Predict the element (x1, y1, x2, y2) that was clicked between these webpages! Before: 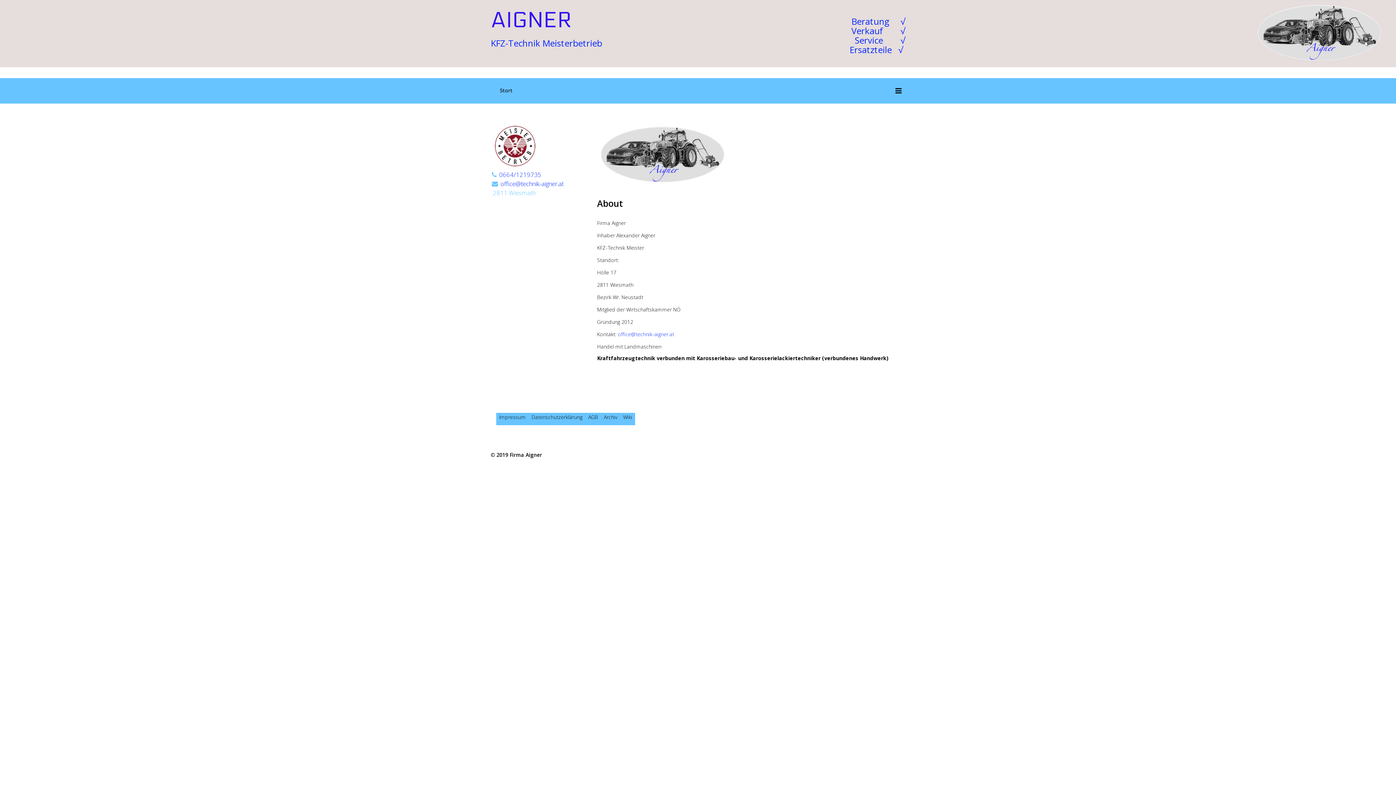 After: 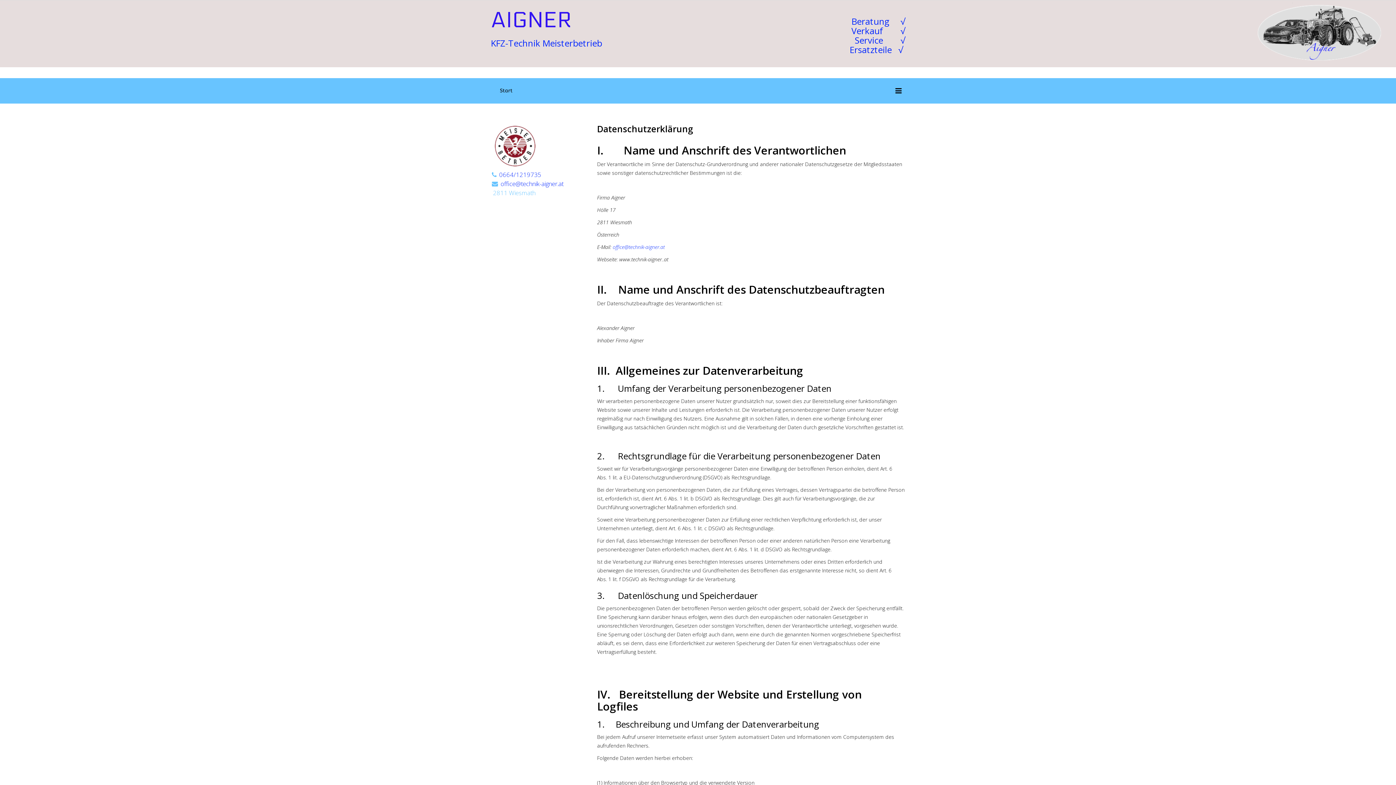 Action: bbox: (531, 413, 582, 421) label: Datenschutzerklärung